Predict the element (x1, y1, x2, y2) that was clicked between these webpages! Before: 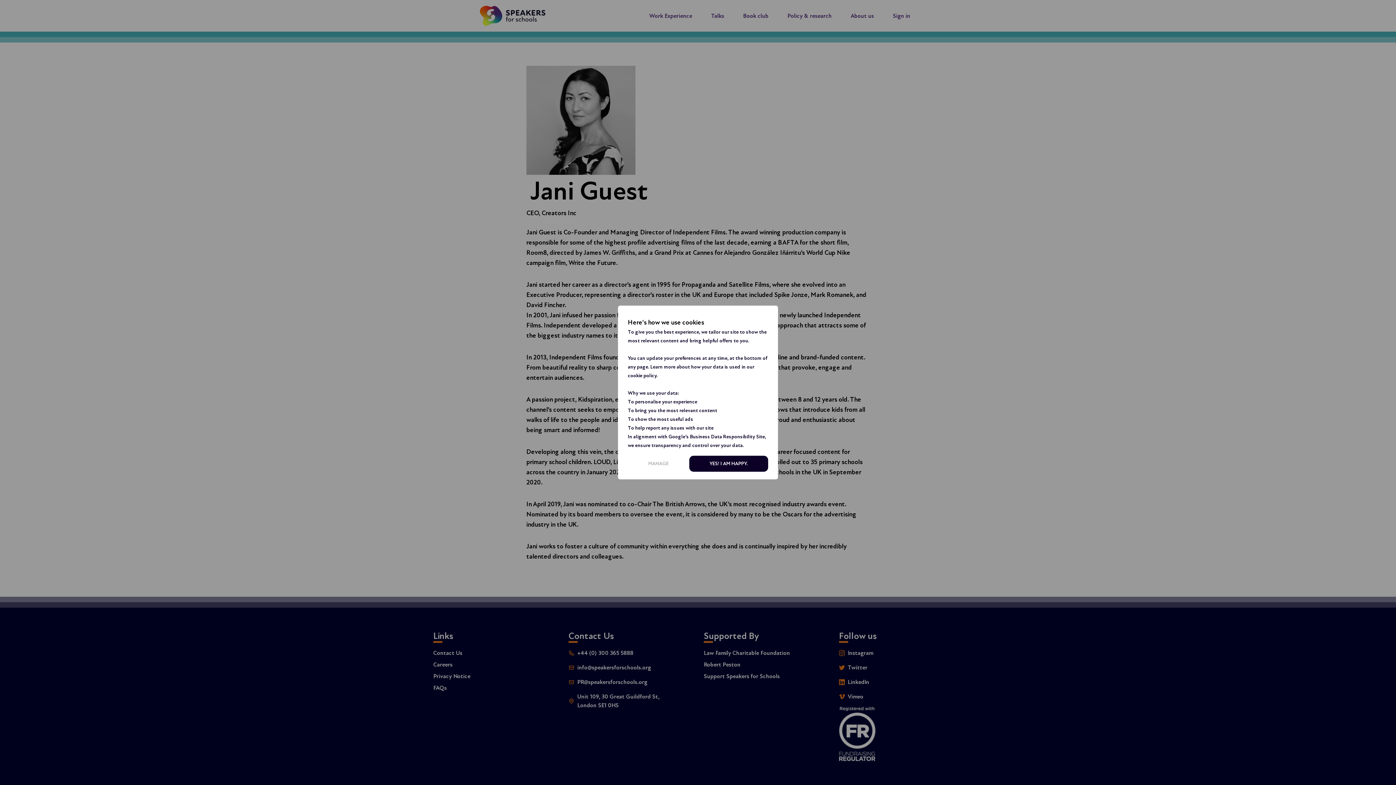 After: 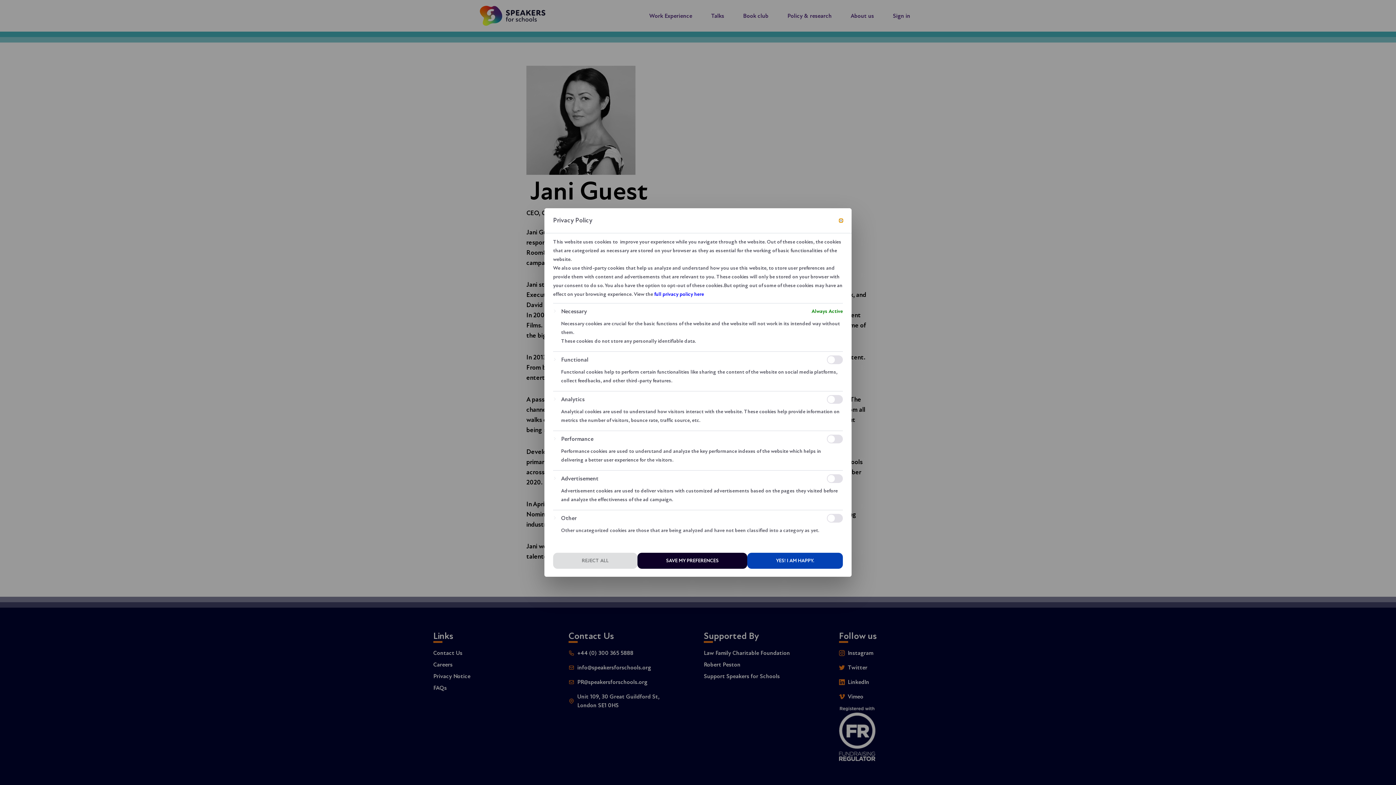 Action: label: Manage bbox: (628, 456, 689, 472)